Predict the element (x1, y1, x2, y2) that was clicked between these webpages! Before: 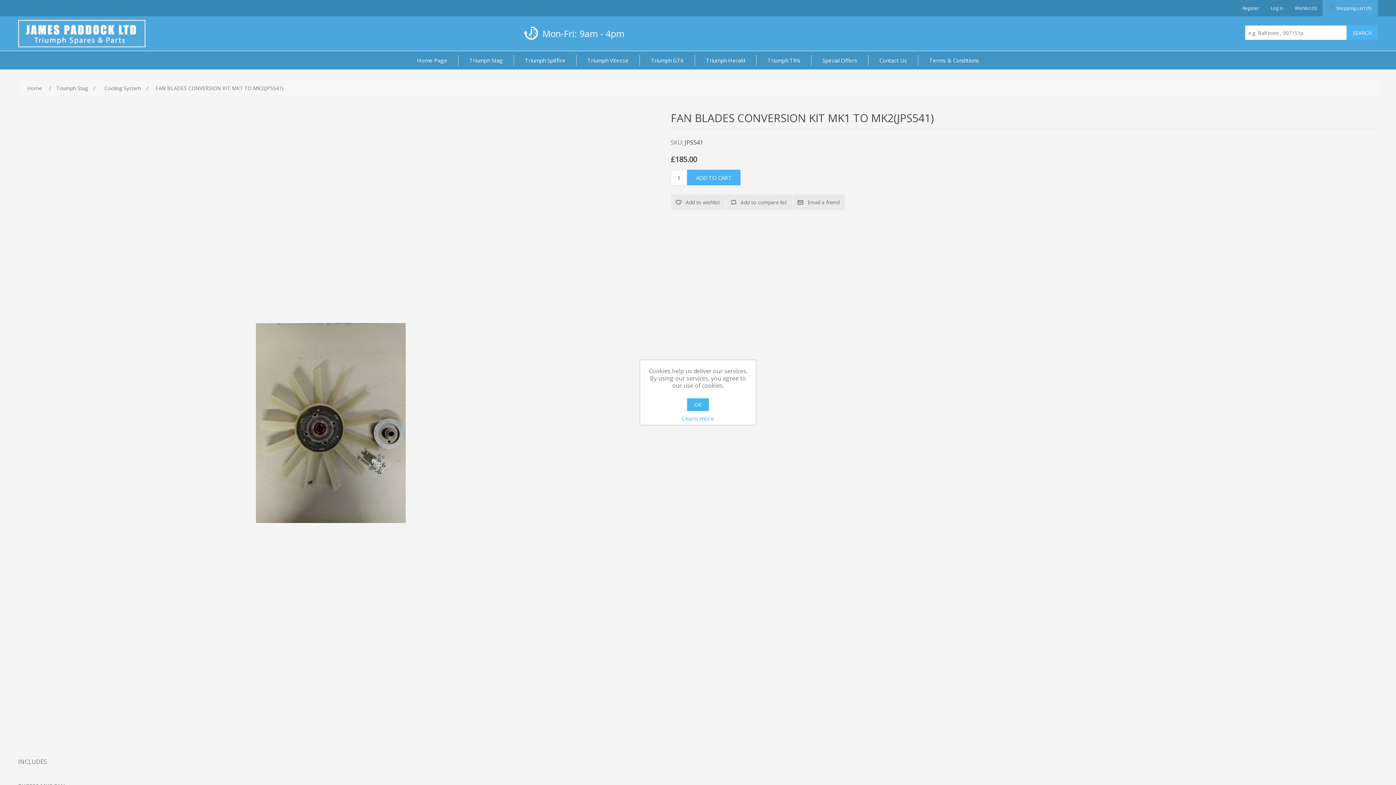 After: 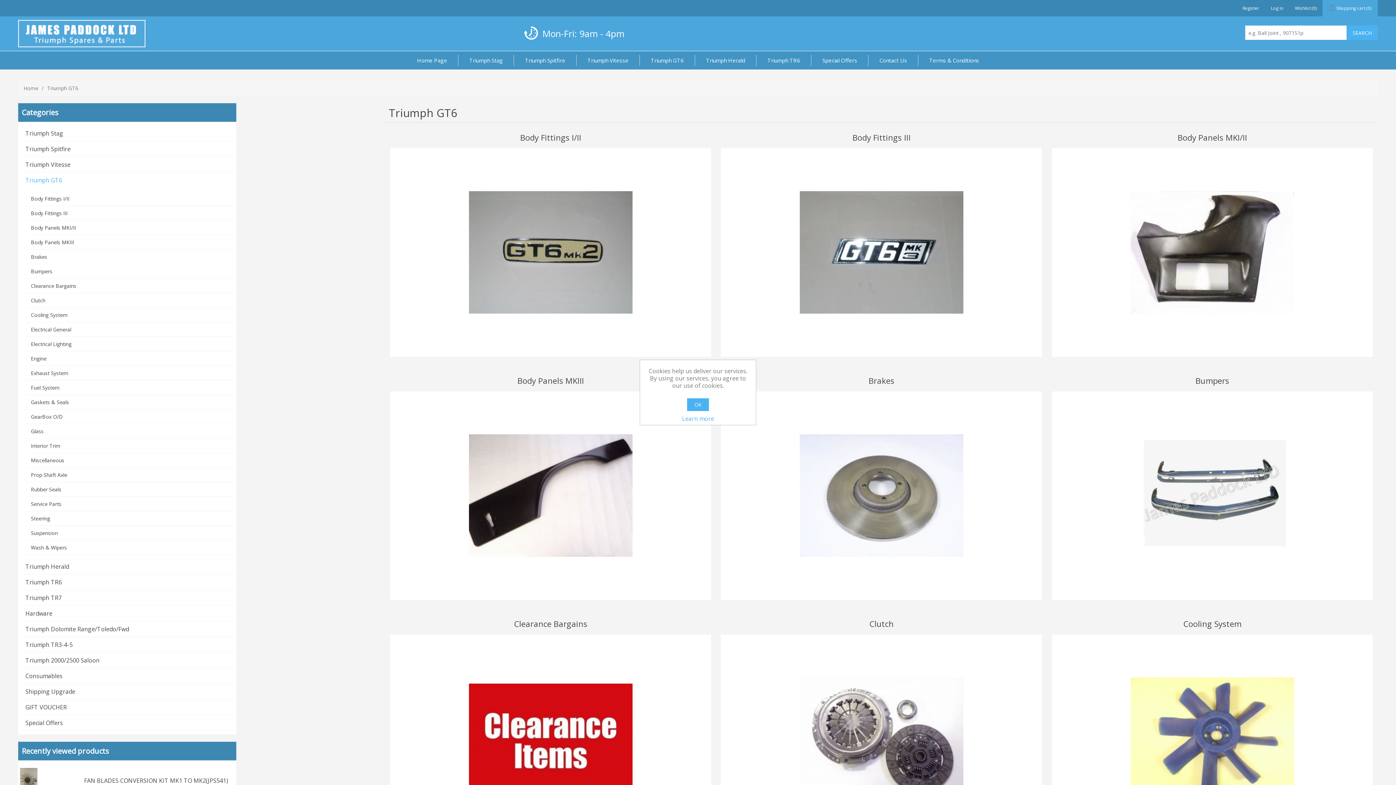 Action: bbox: (647, 54, 687, 65) label: Triumph GT6